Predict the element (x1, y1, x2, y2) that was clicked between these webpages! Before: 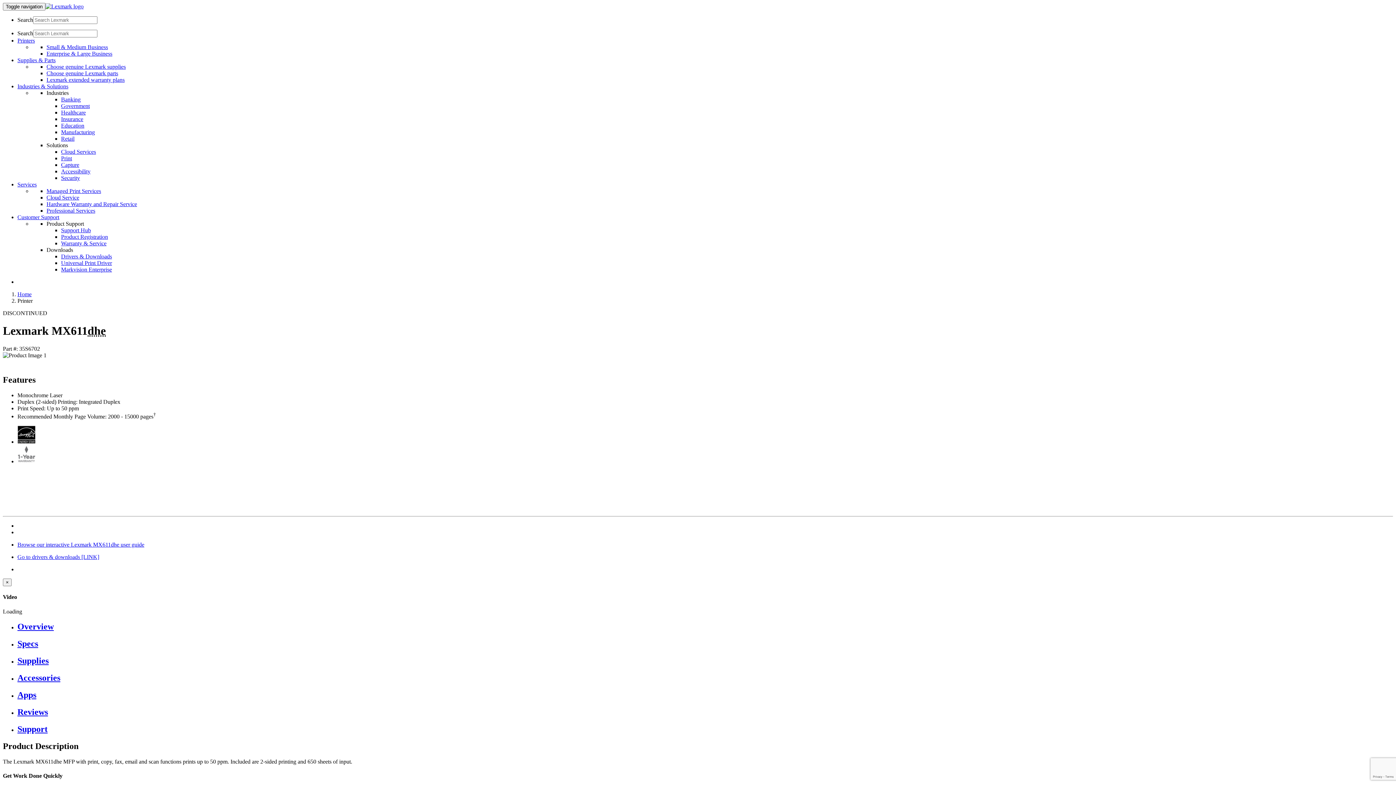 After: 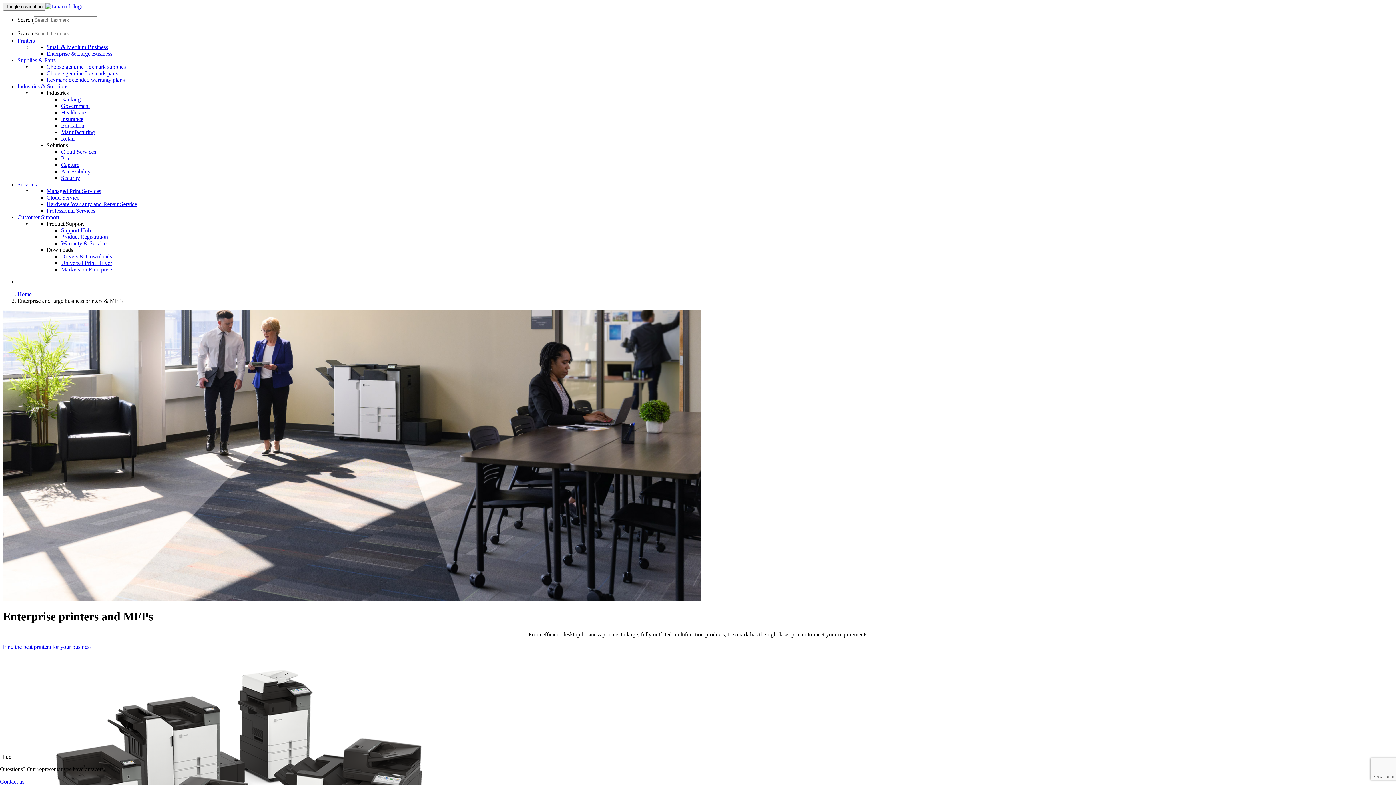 Action: label: Enterprise & Large Business bbox: (46, 50, 112, 56)